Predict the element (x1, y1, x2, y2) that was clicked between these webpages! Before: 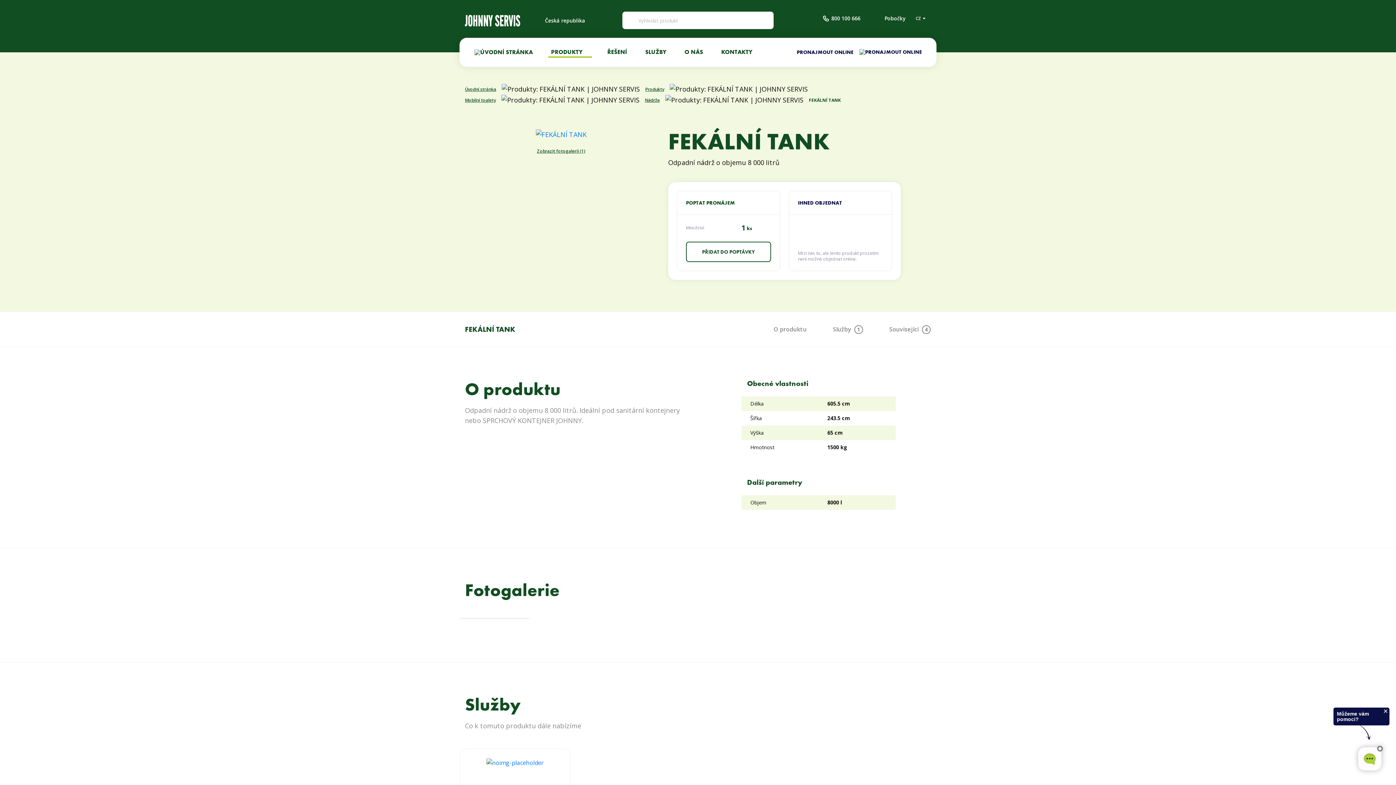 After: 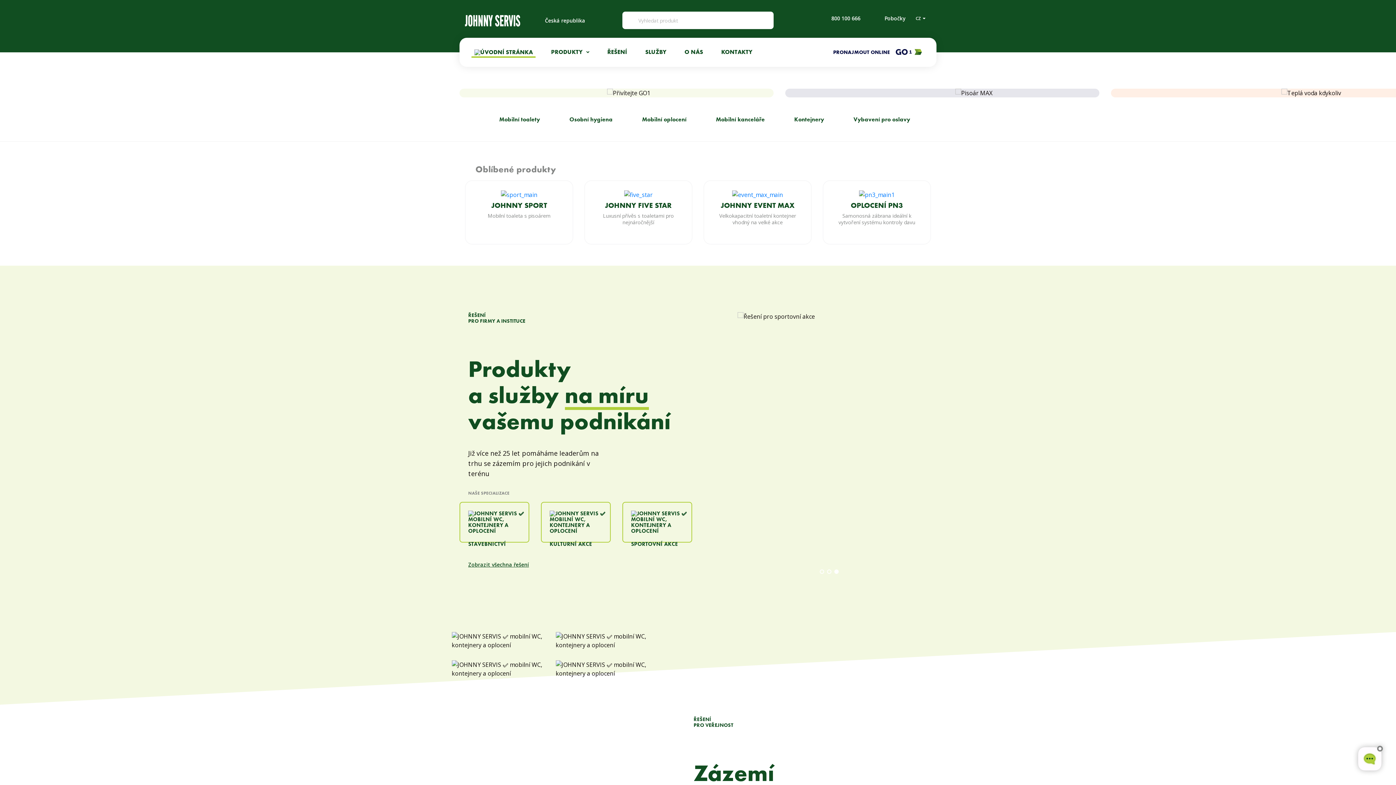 Action: bbox: (465, 16, 520, 23)